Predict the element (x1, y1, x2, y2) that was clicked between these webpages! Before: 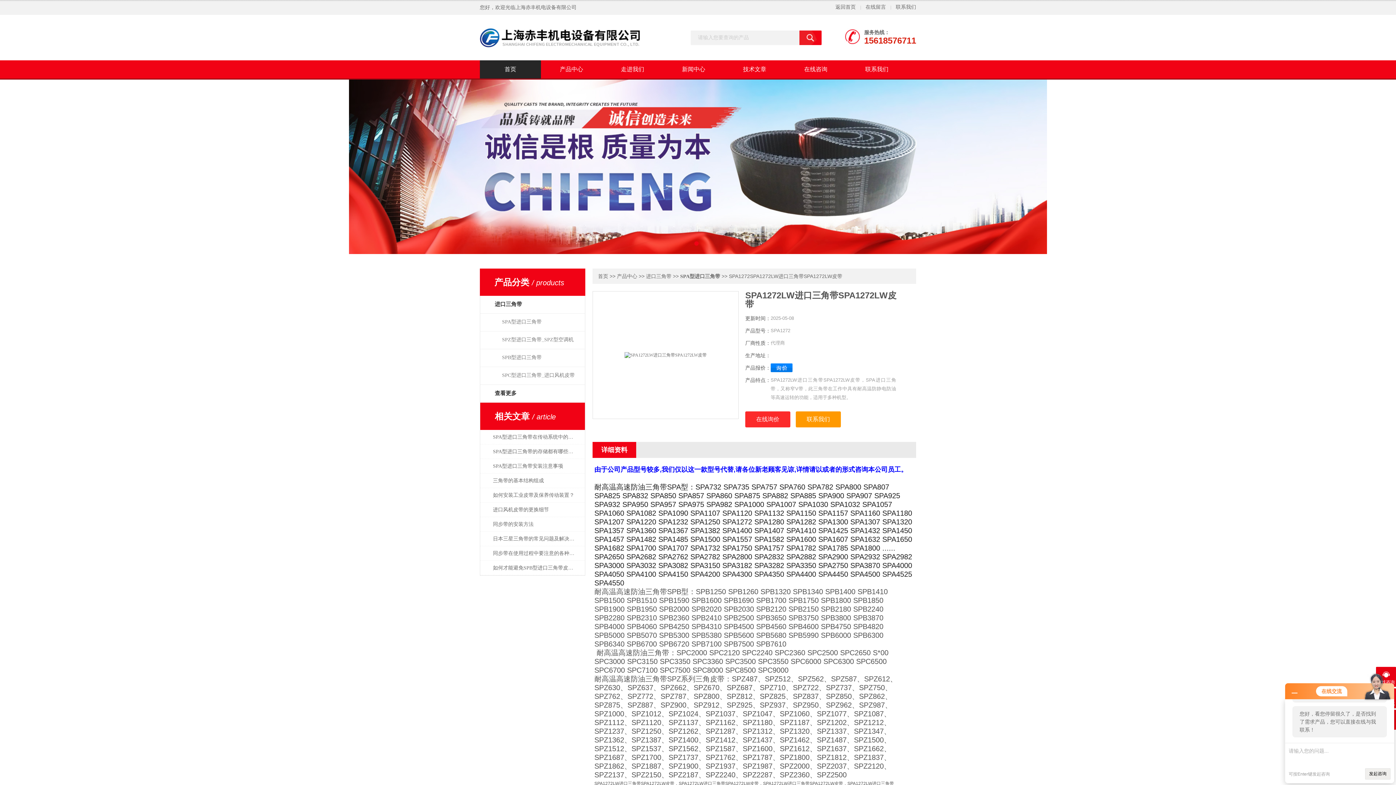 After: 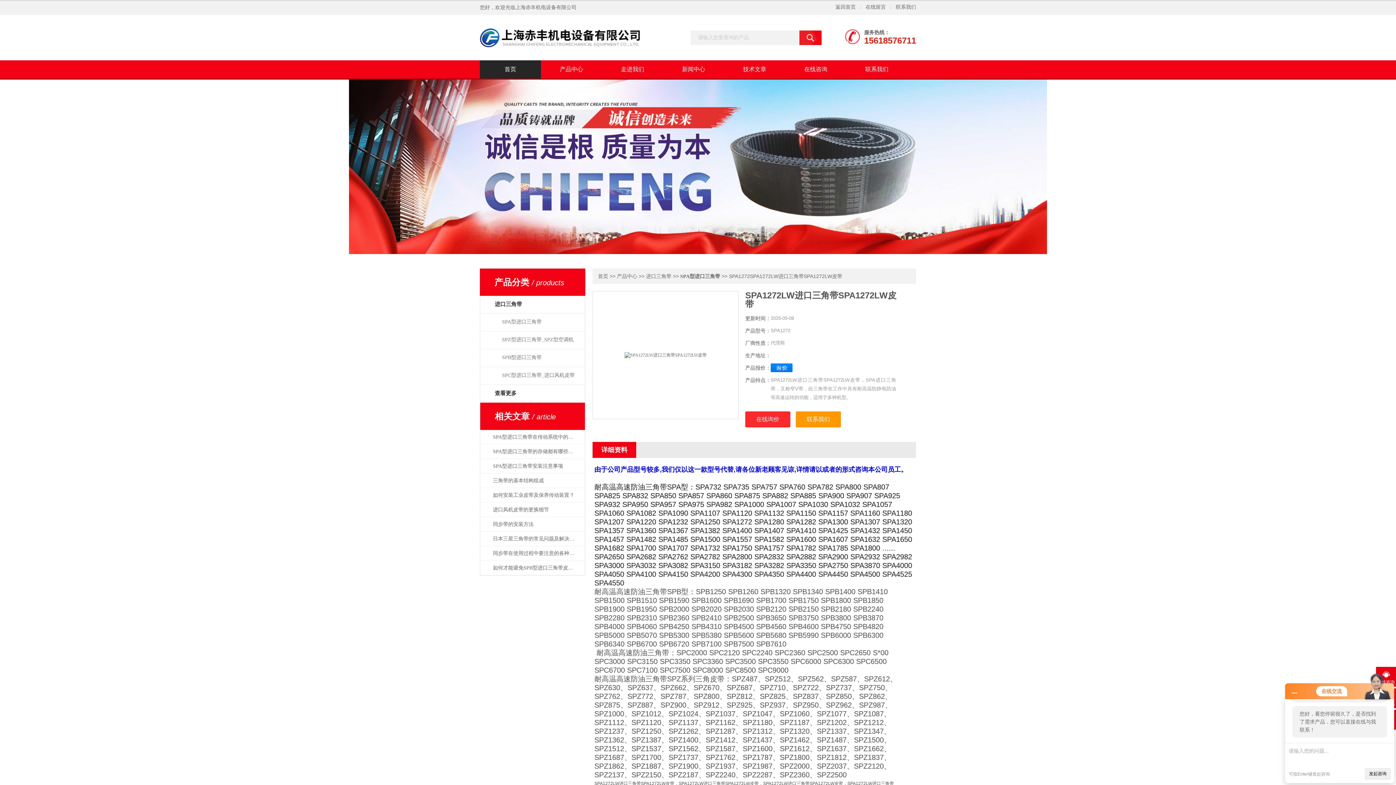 Action: bbox: (1381, 128, 1396, 143)